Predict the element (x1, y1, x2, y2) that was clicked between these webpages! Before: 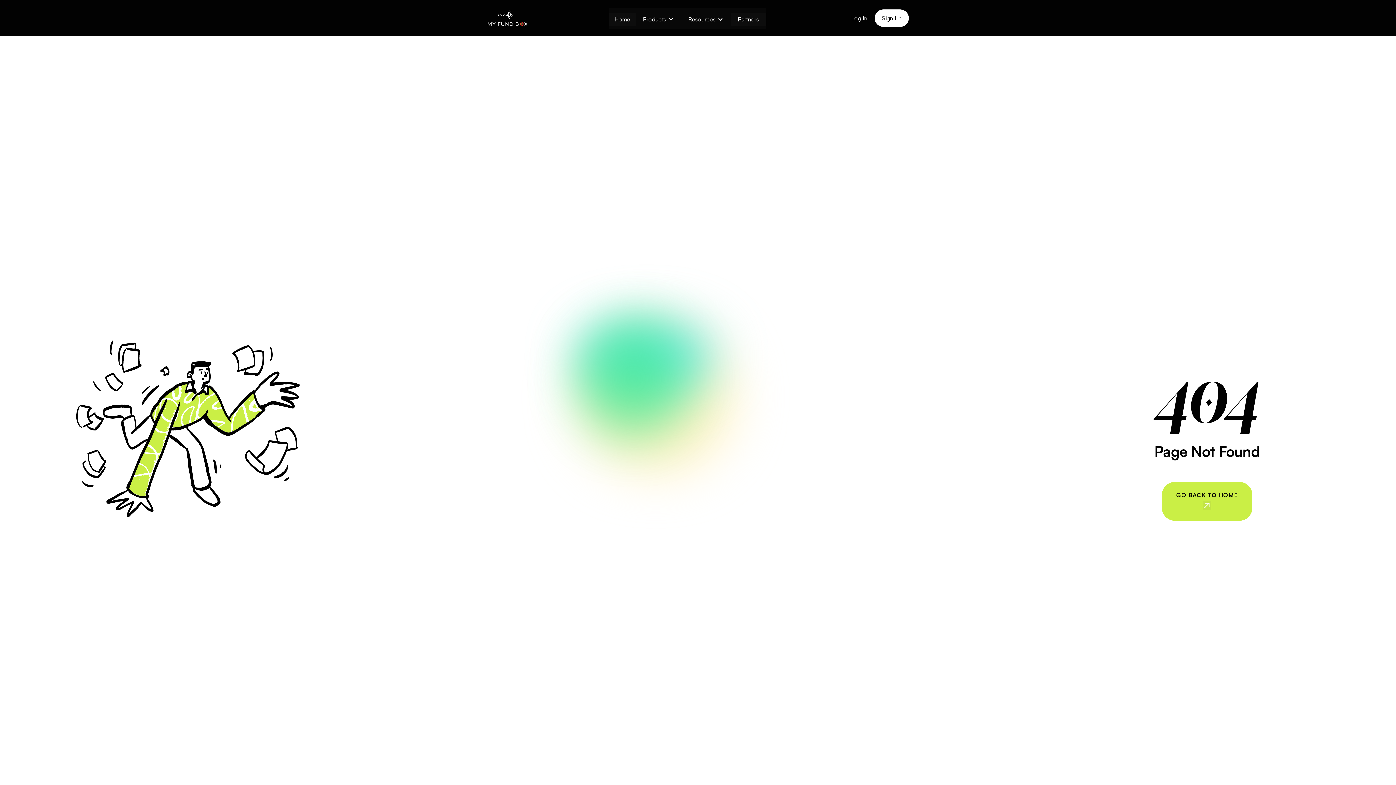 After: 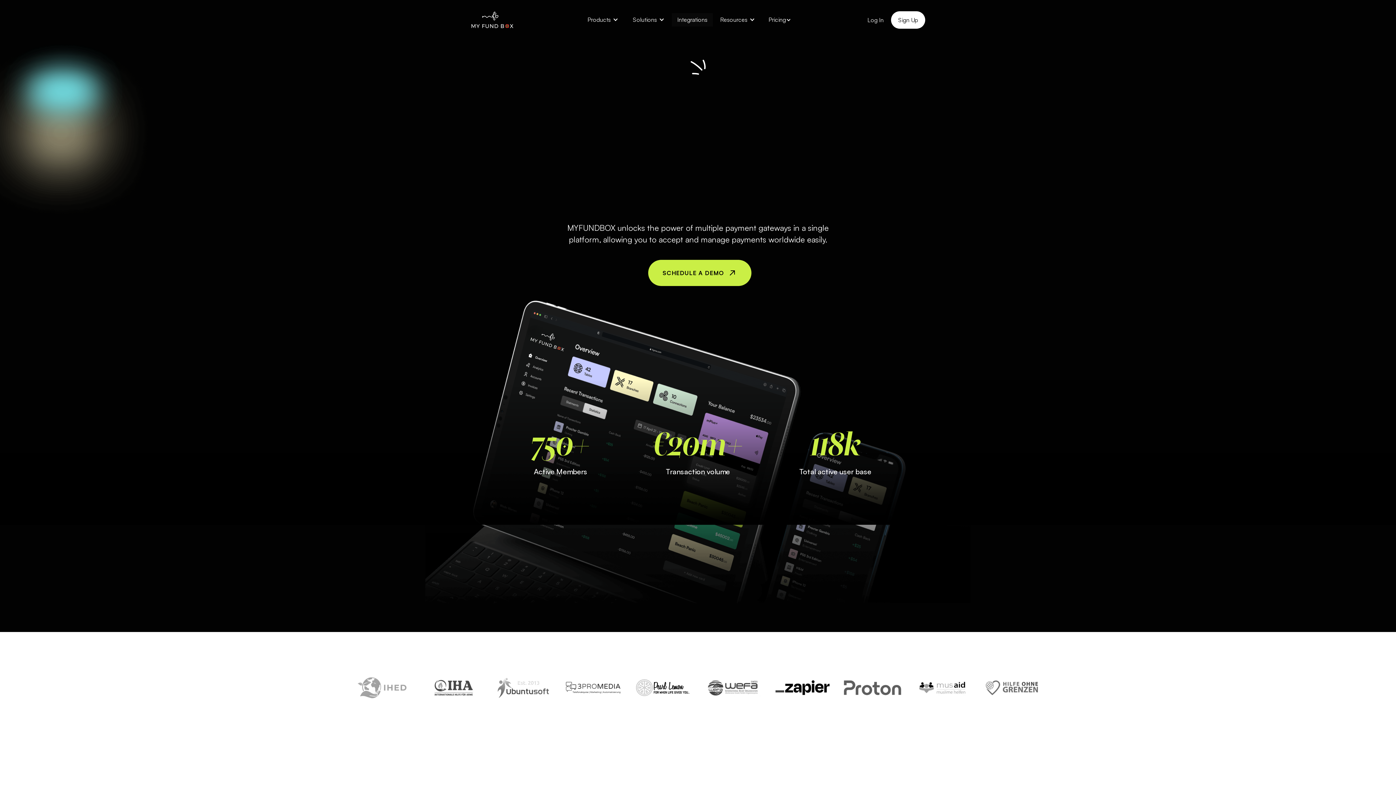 Action: bbox: (1162, 482, 1252, 521) label: GO BACK TO HOME